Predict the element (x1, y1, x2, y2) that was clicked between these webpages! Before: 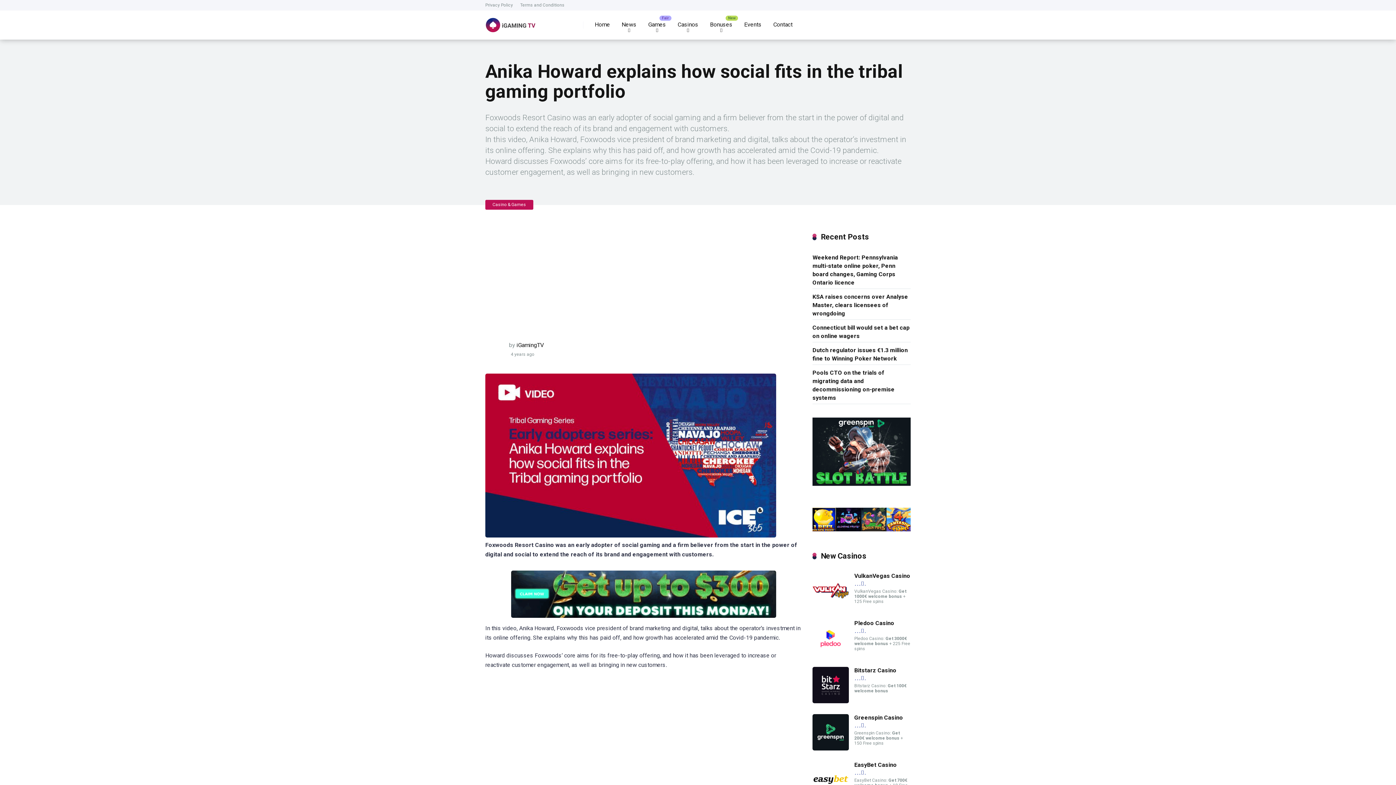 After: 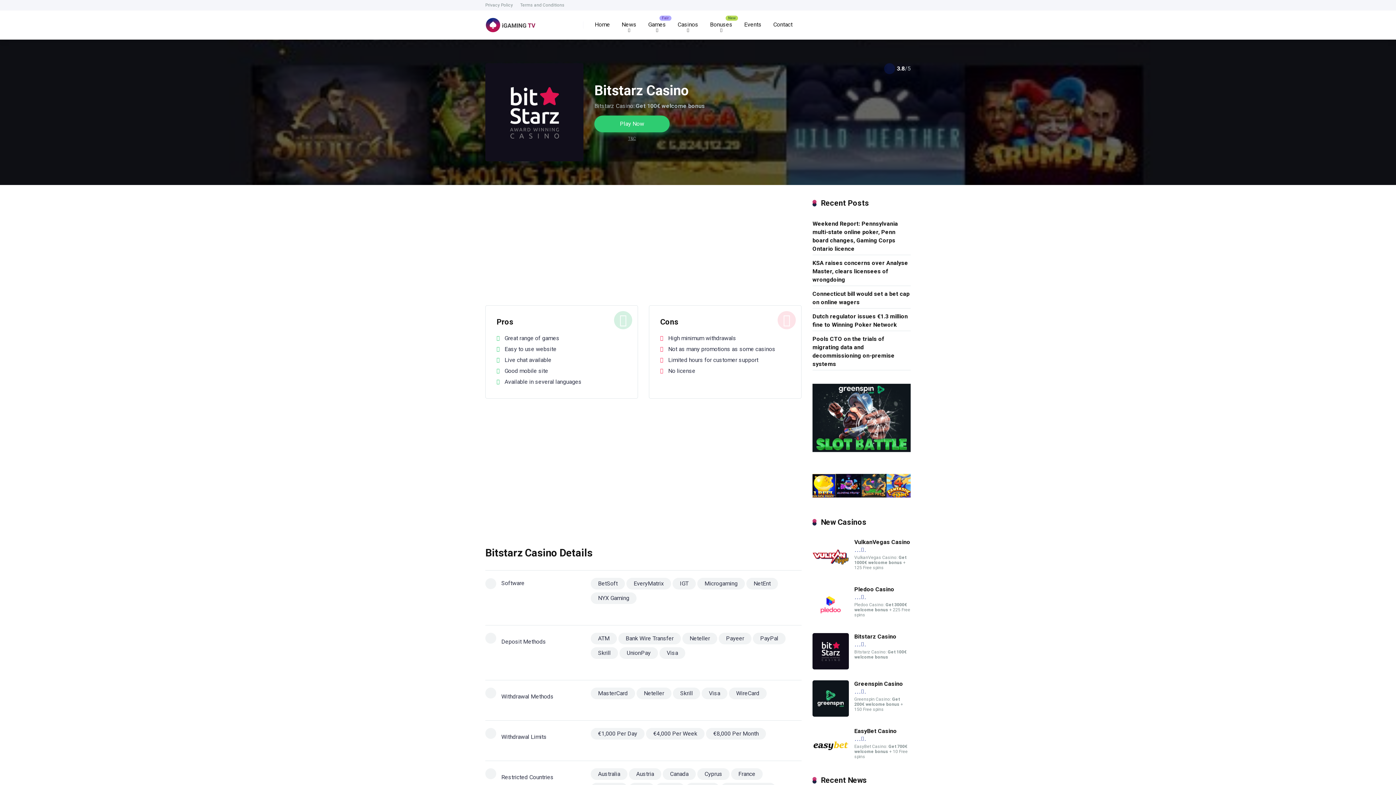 Action: bbox: (812, 698, 849, 705)